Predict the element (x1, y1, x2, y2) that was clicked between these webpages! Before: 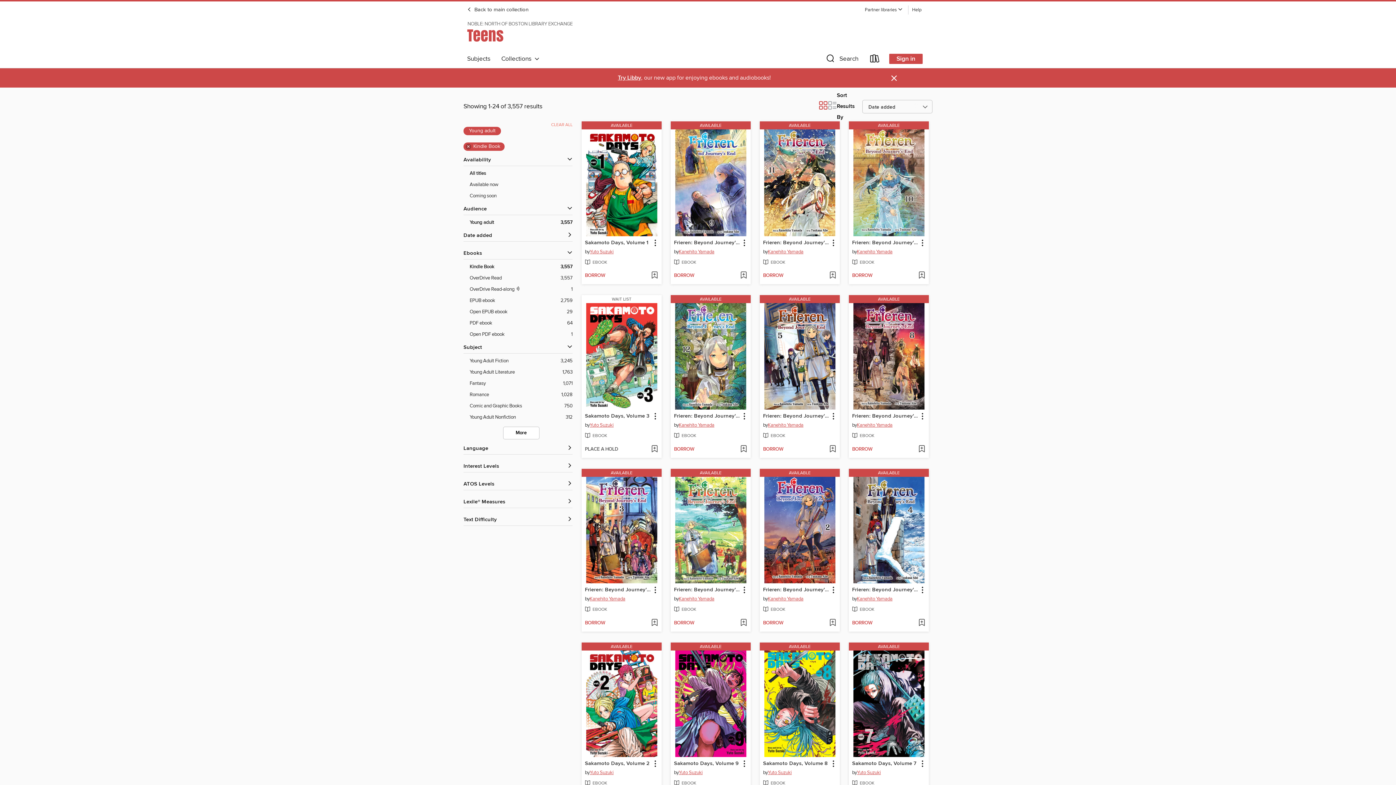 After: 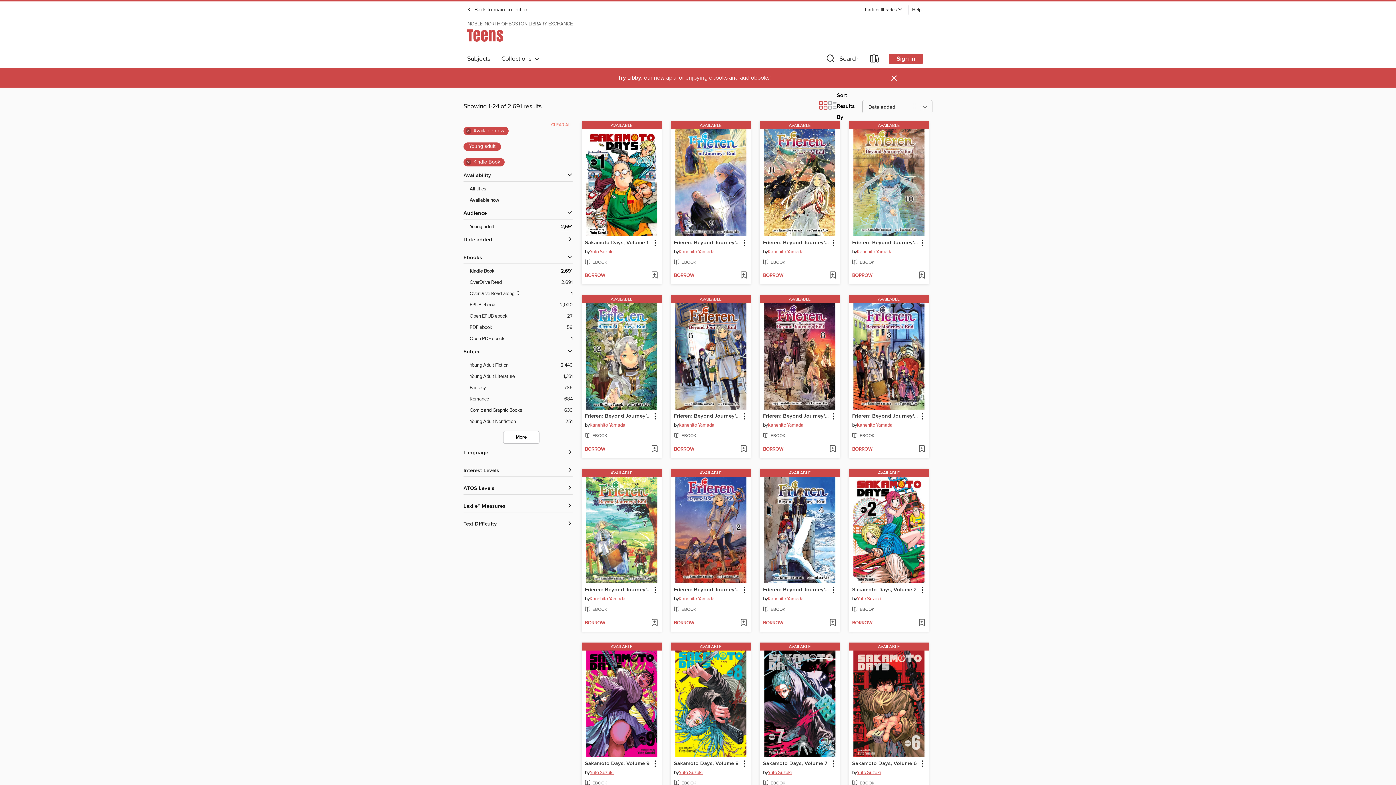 Action: label: Show Available now filter bbox: (469, 181, 572, 188)